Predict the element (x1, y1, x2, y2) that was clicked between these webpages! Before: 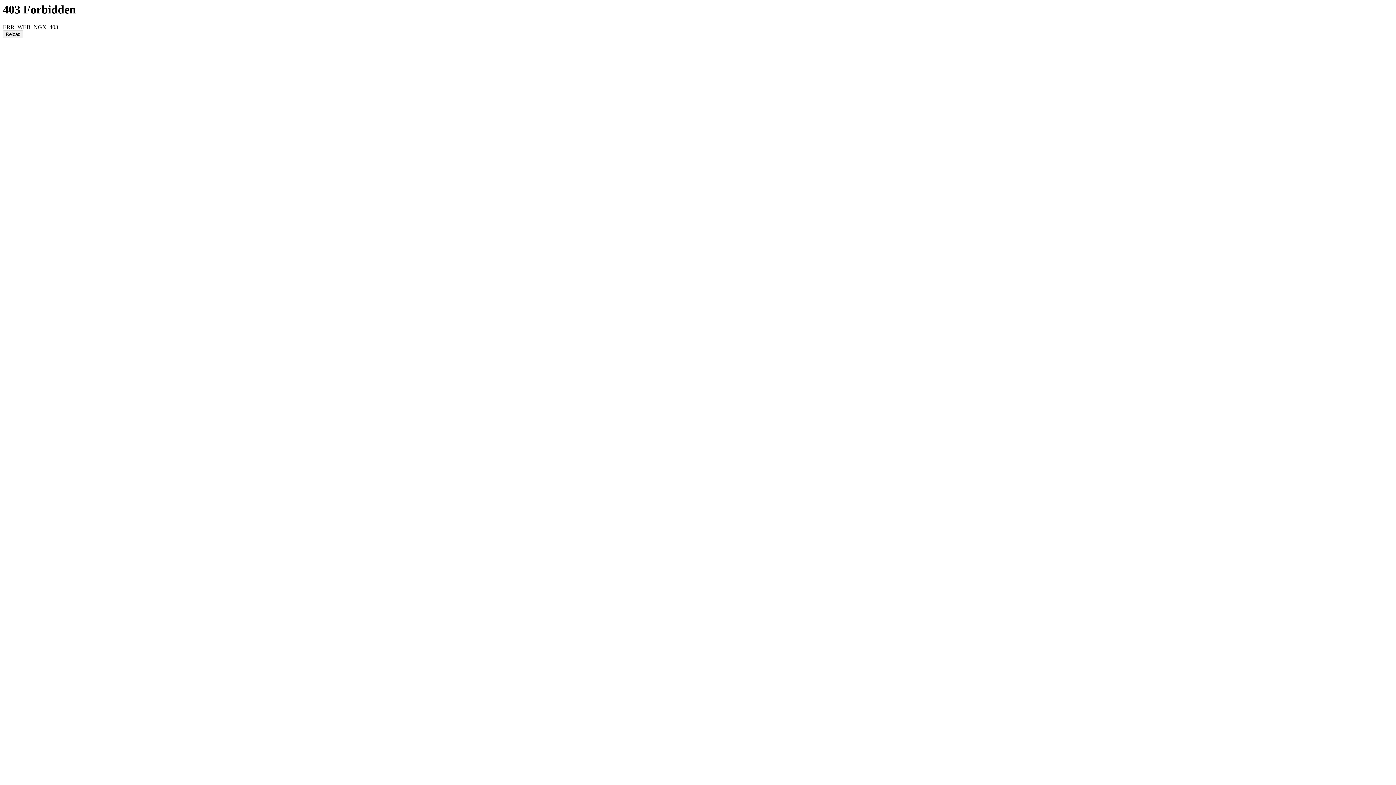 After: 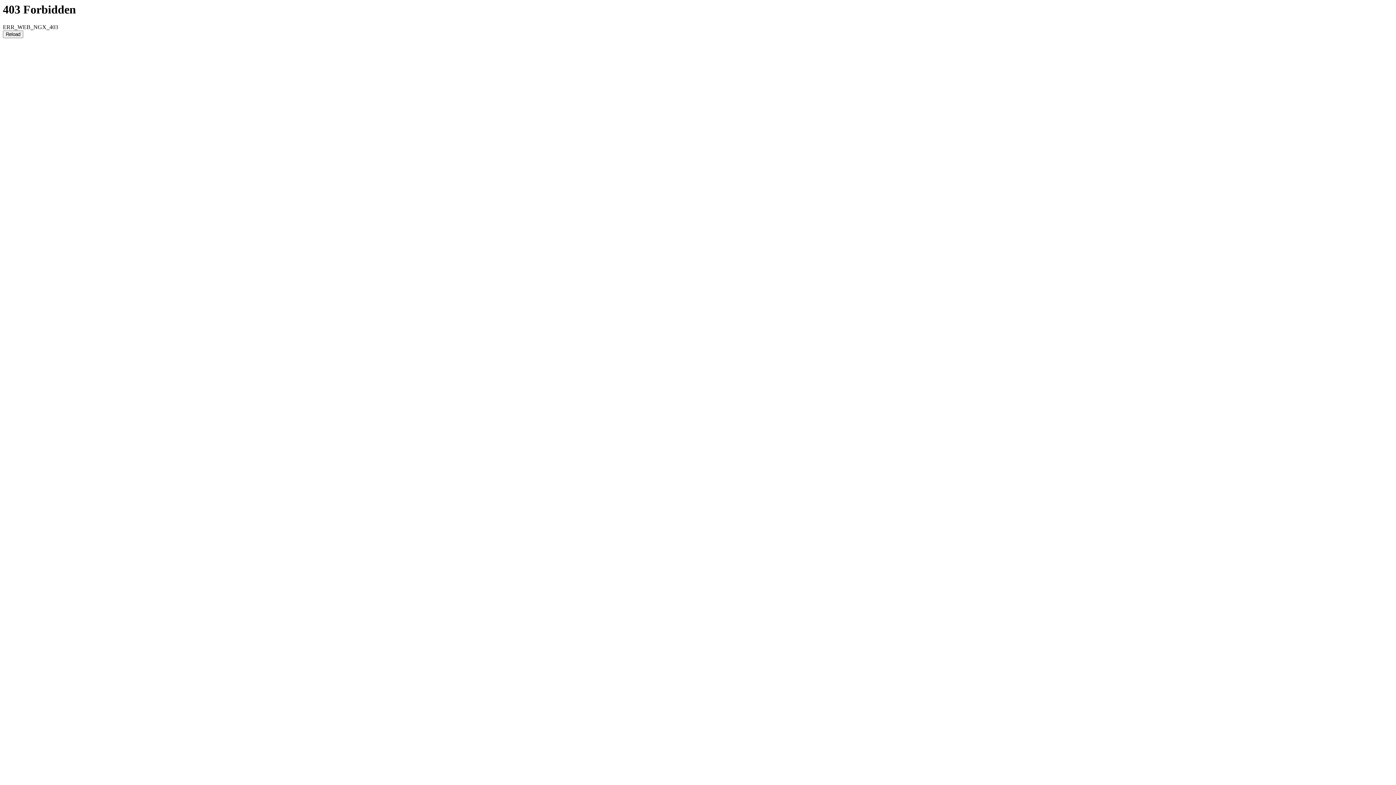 Action: bbox: (2, 30, 23, 38) label: Reload